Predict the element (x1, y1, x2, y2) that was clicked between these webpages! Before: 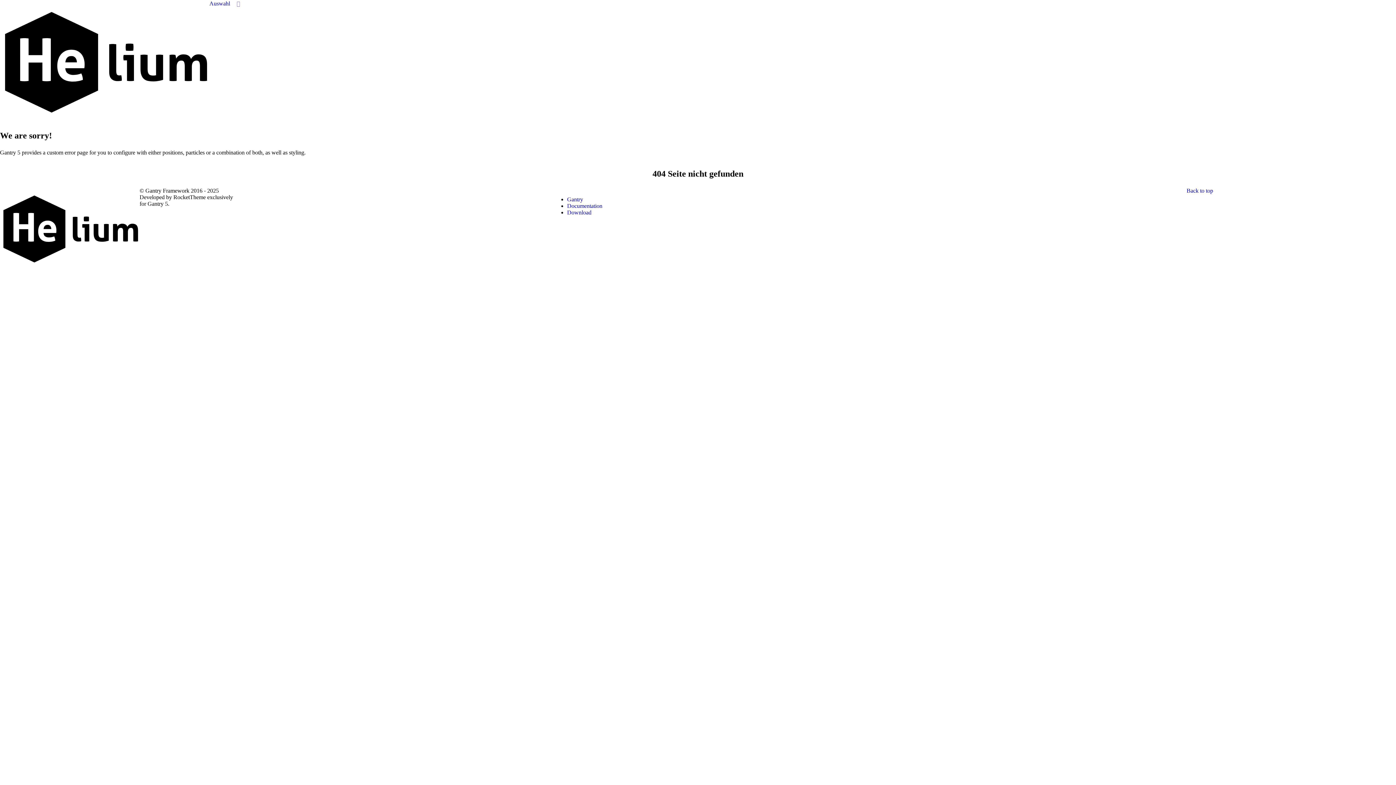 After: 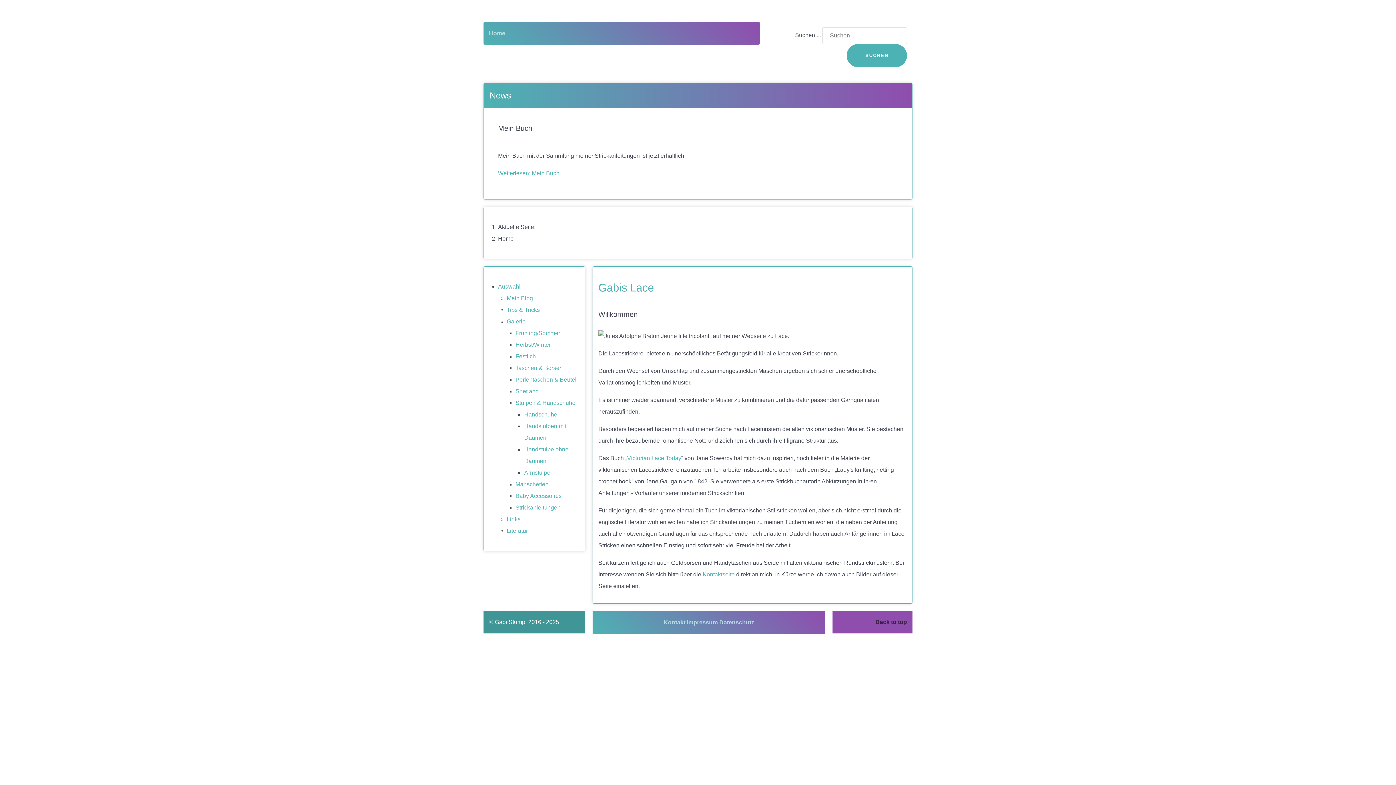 Action: bbox: (0, 265, 139, 272)